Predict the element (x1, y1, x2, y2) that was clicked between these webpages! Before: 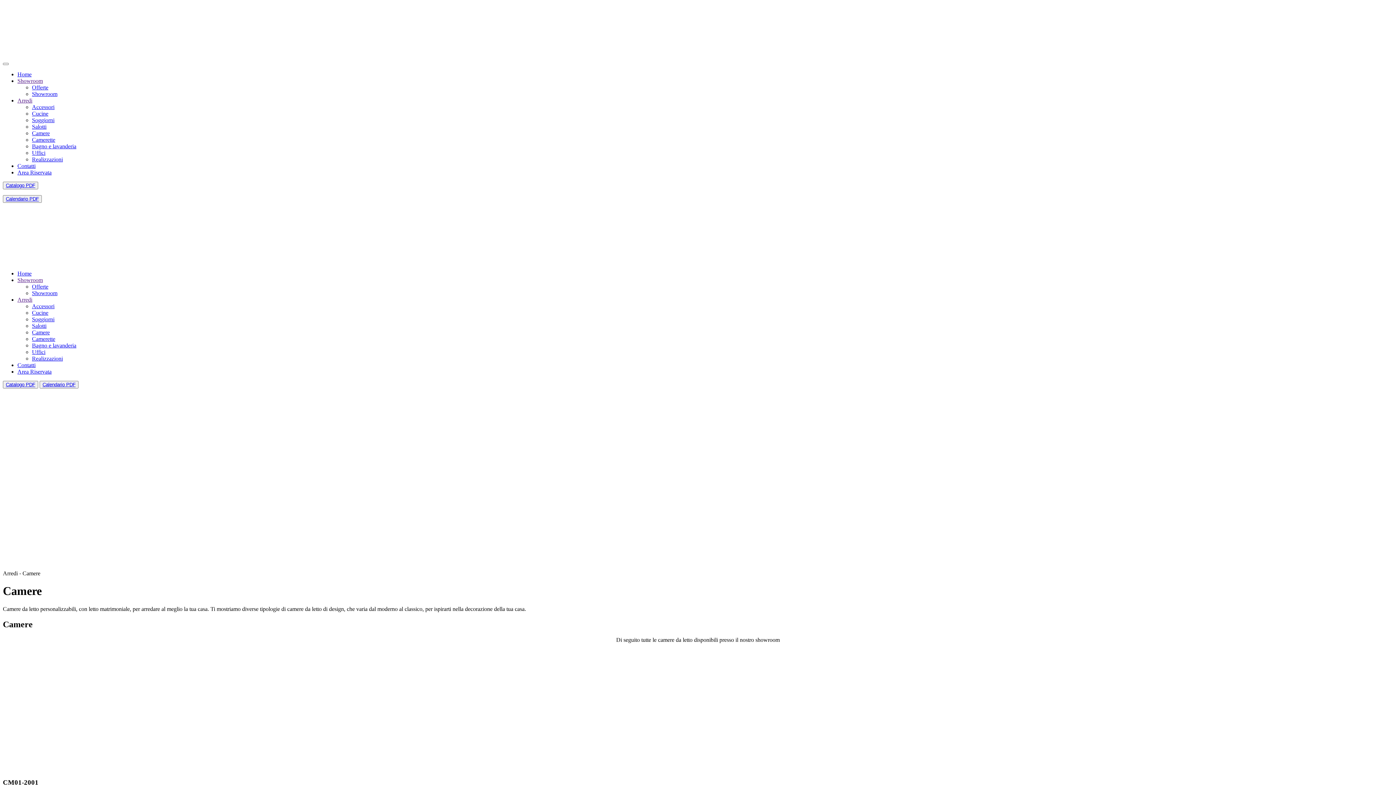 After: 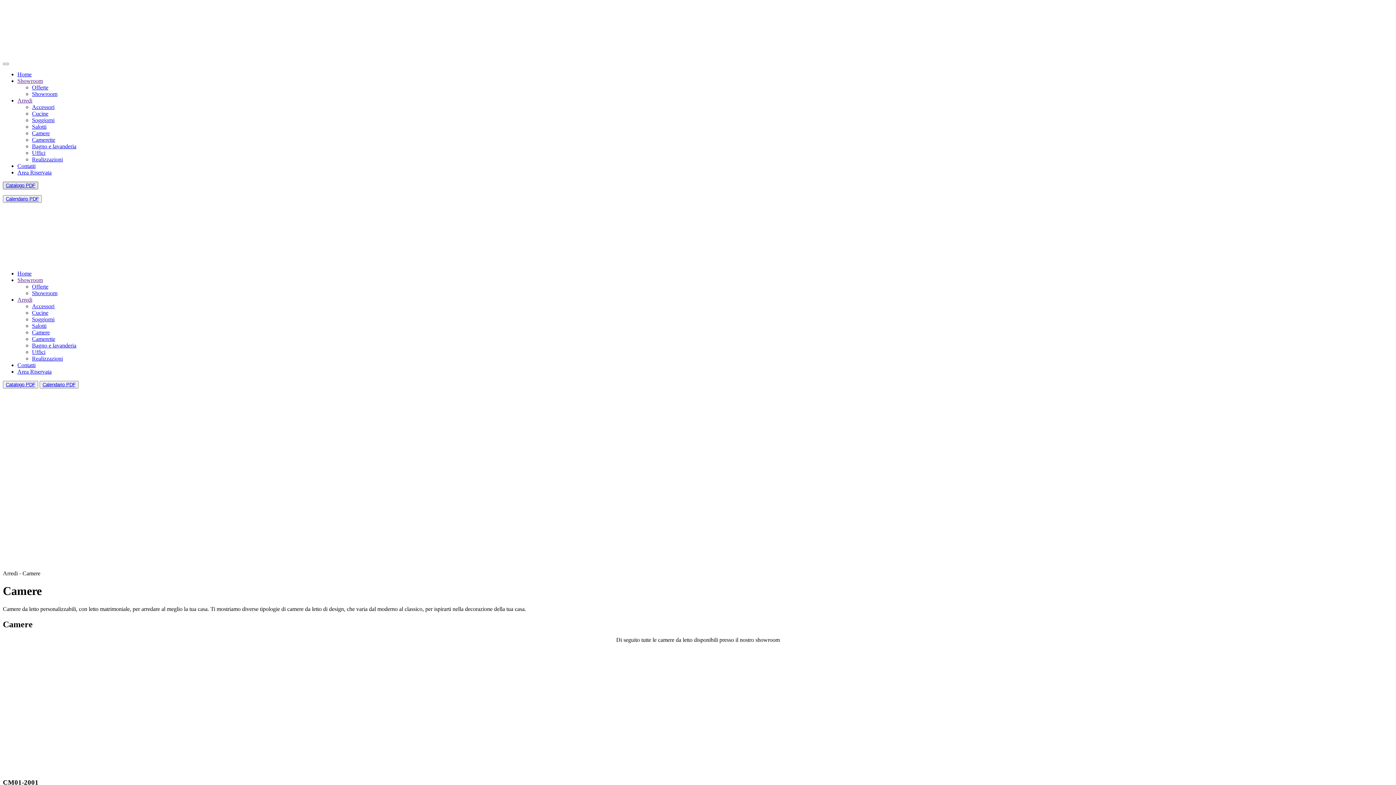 Action: bbox: (5, 182, 35, 188) label: Catalogo PDF